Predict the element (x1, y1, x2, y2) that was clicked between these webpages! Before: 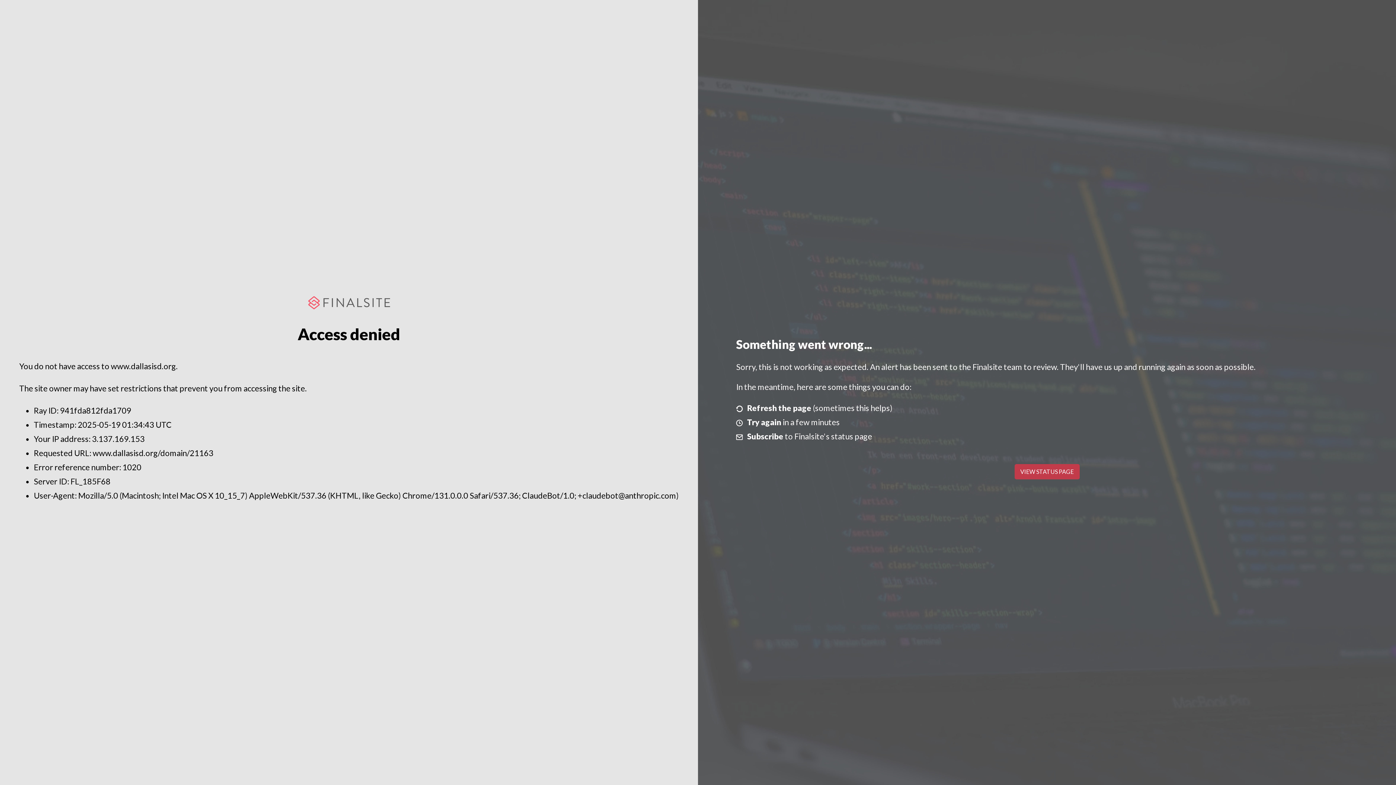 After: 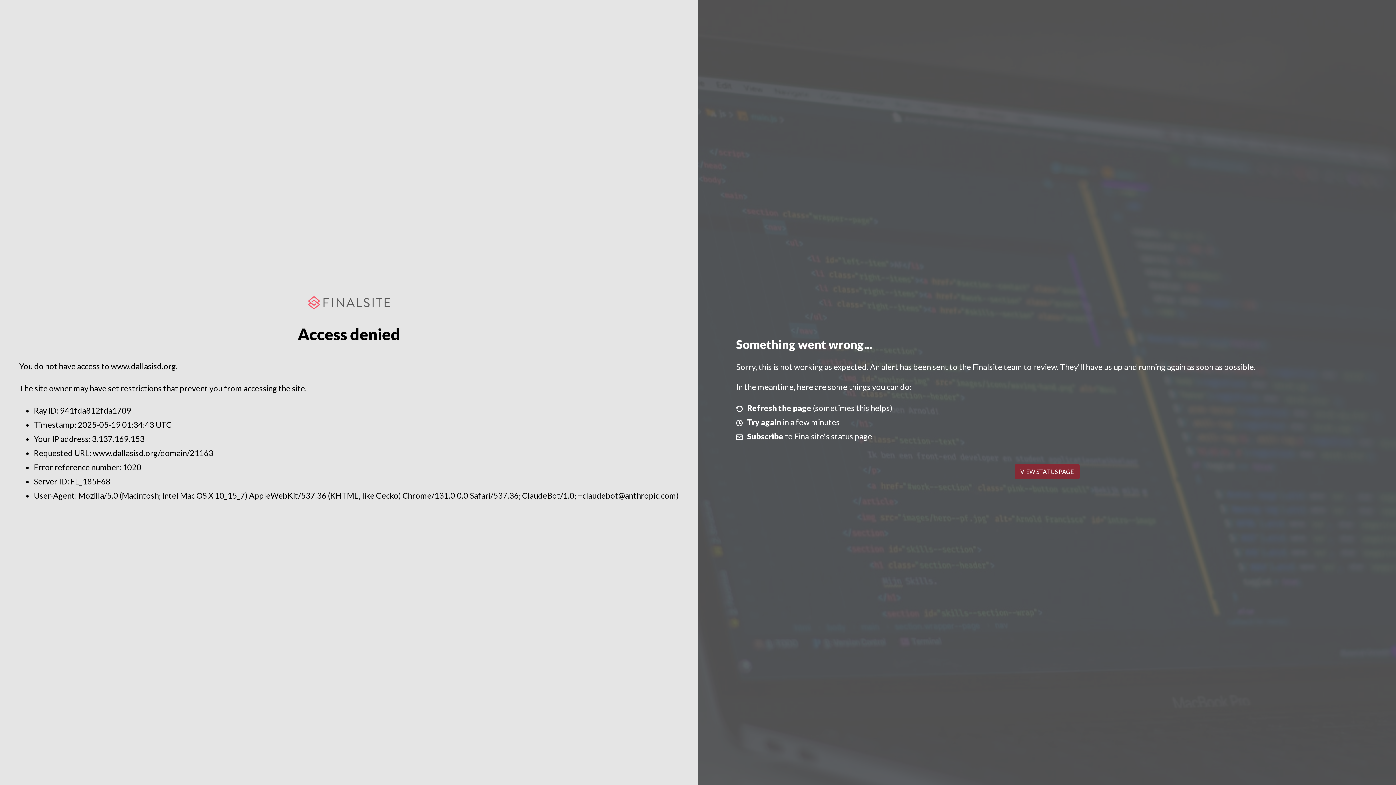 Action: label: VIEW STATUS PAGE bbox: (1014, 464, 1079, 479)